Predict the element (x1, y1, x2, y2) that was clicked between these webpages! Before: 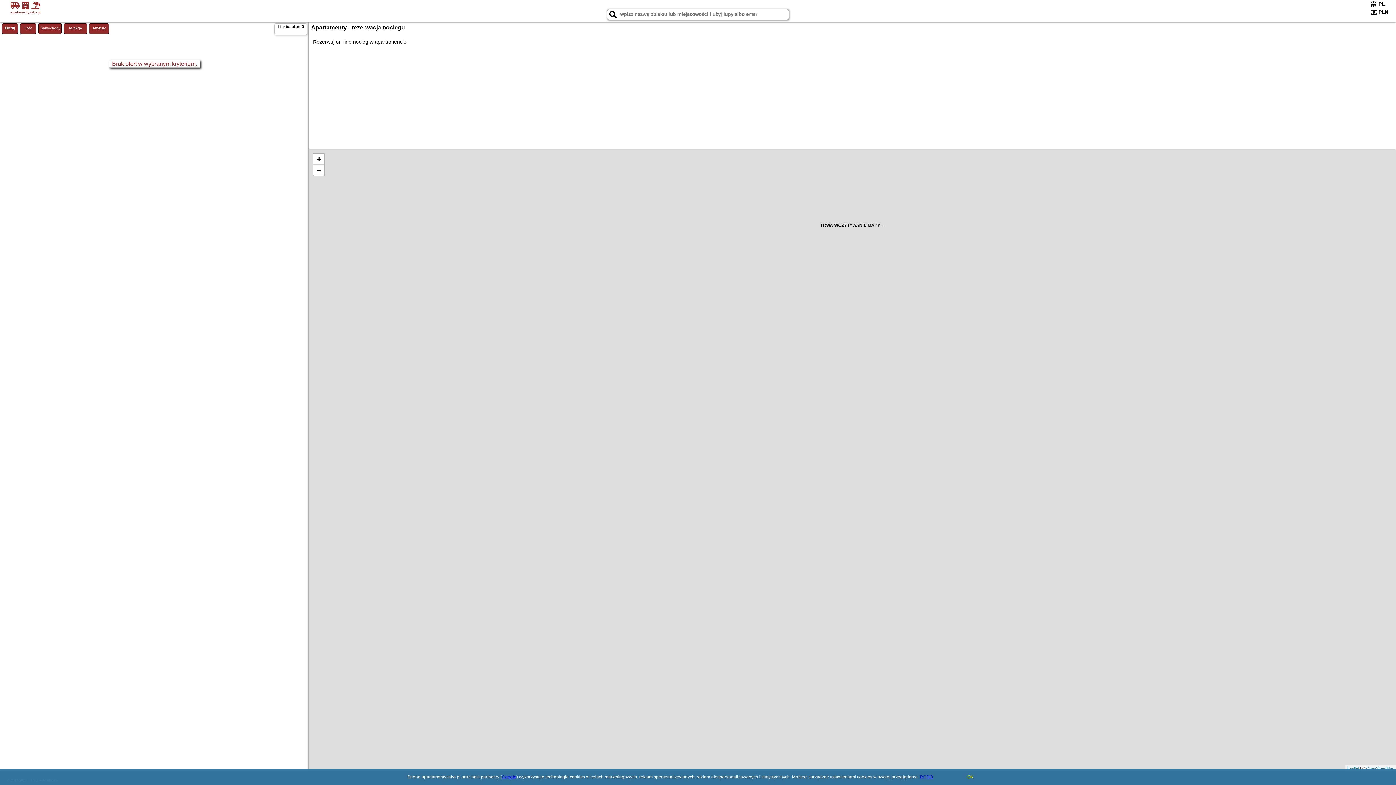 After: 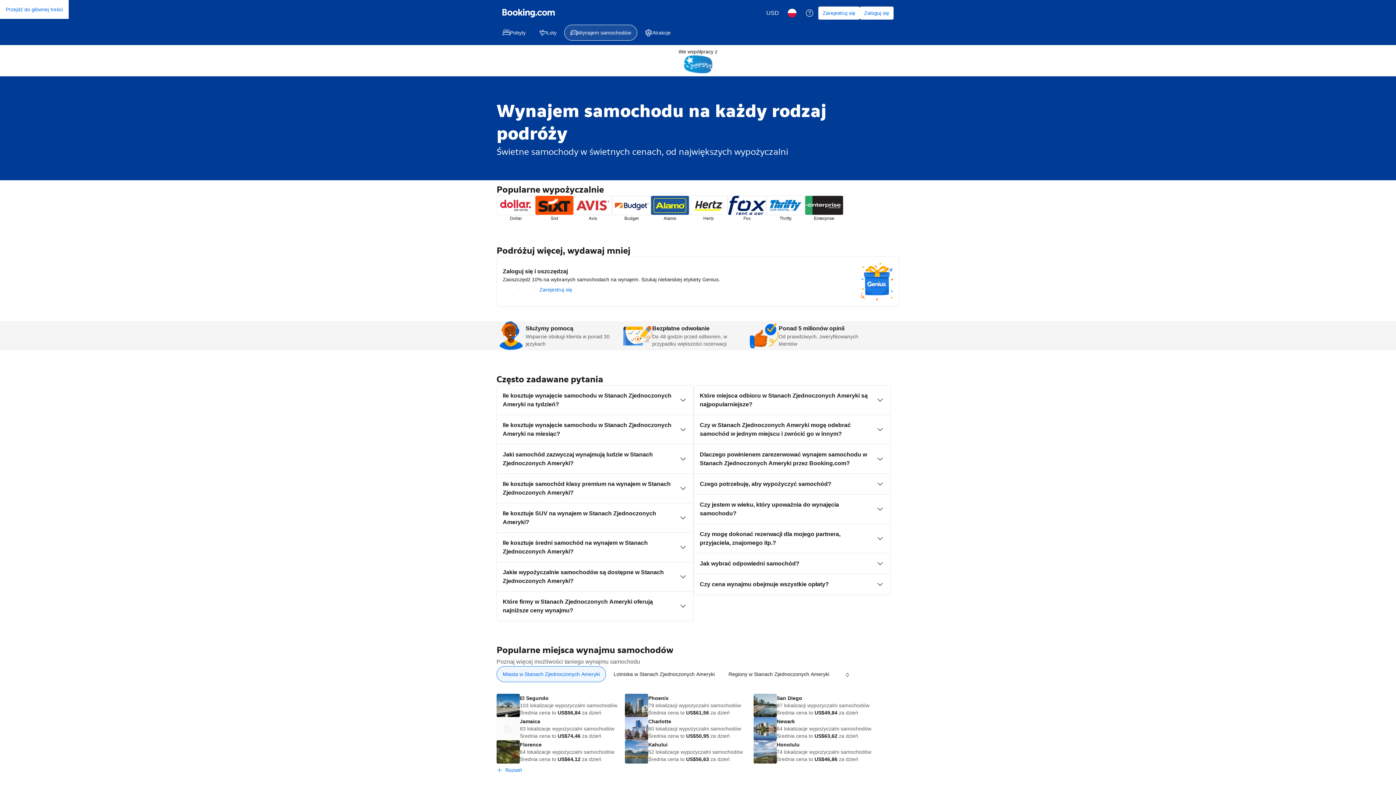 Action: label: Samochody bbox: (38, 23, 61, 34)